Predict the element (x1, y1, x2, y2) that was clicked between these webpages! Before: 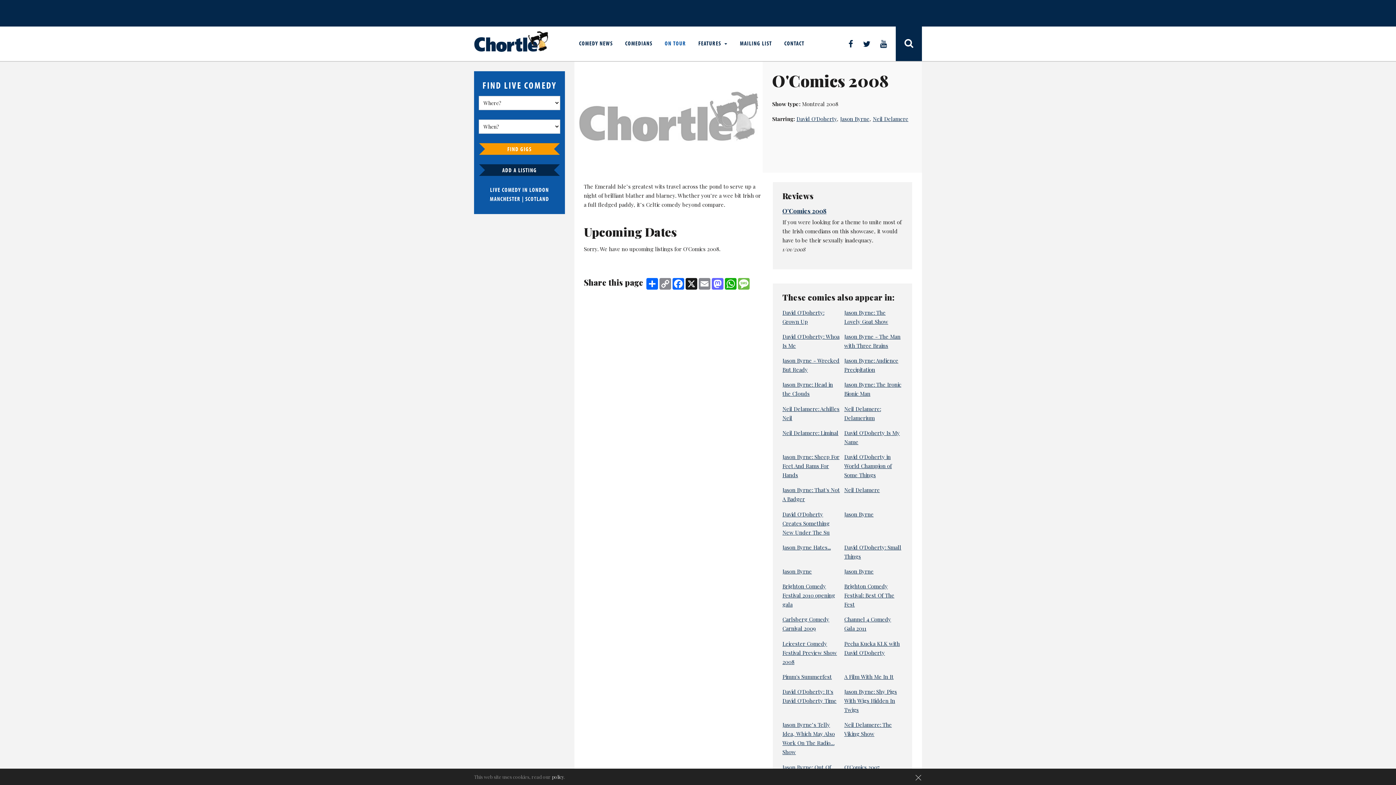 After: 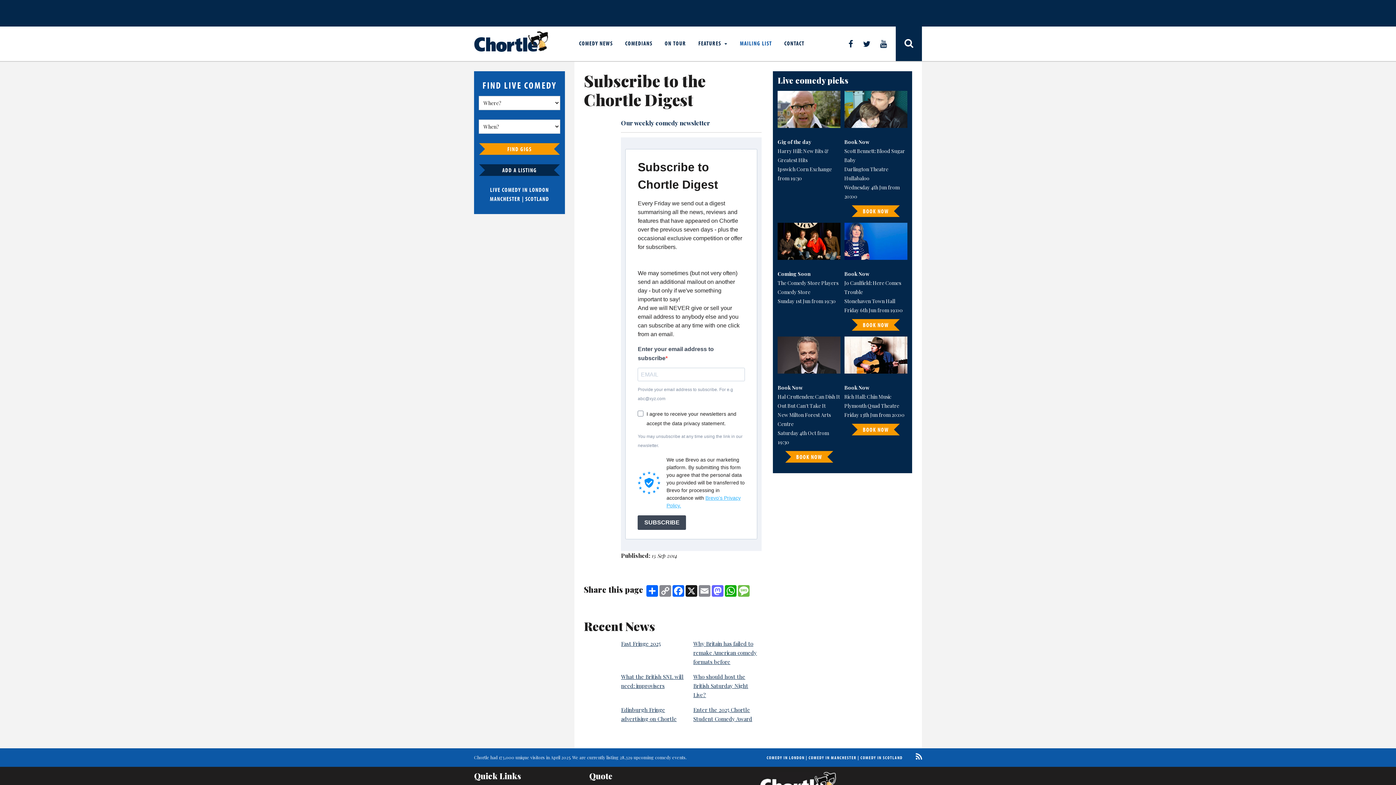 Action: label: MAILING LIST bbox: (734, 35, 777, 50)